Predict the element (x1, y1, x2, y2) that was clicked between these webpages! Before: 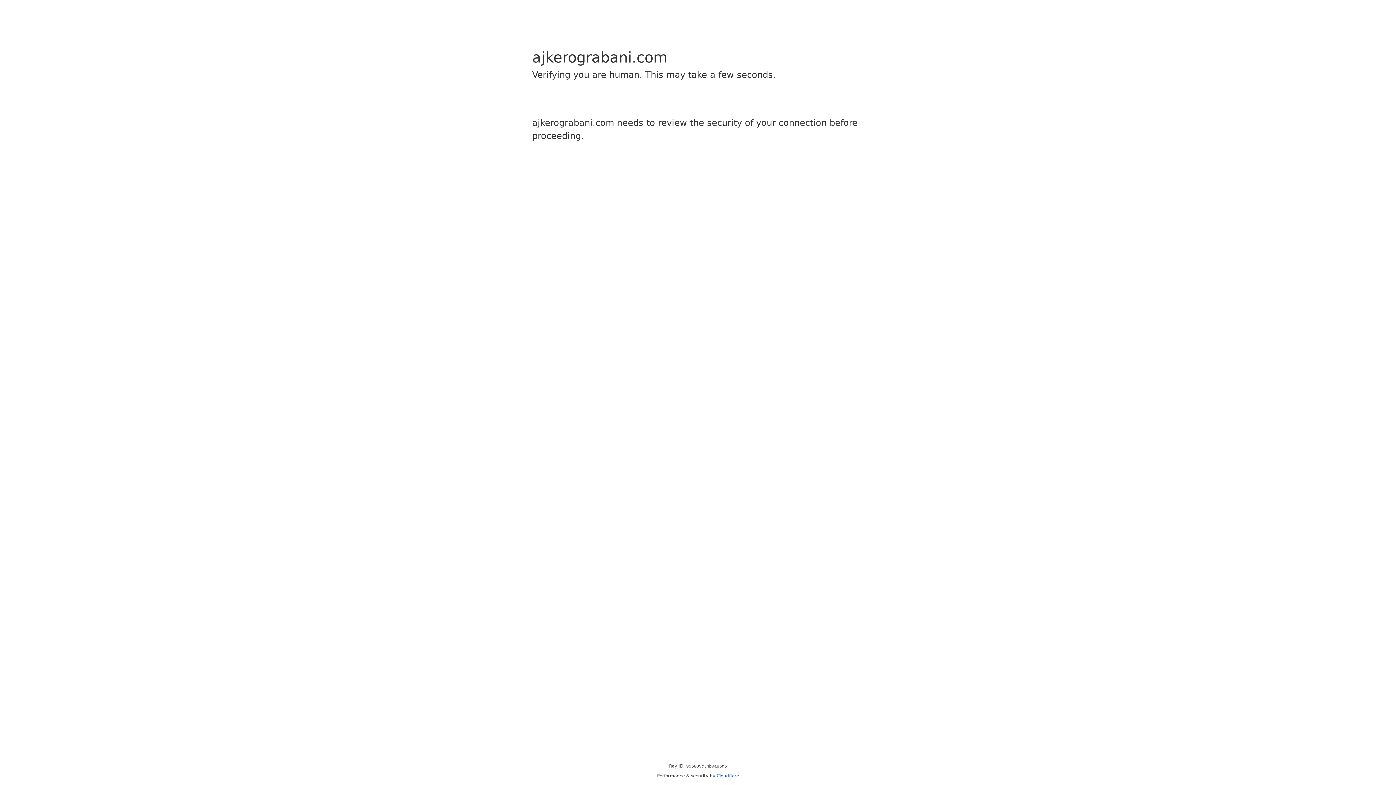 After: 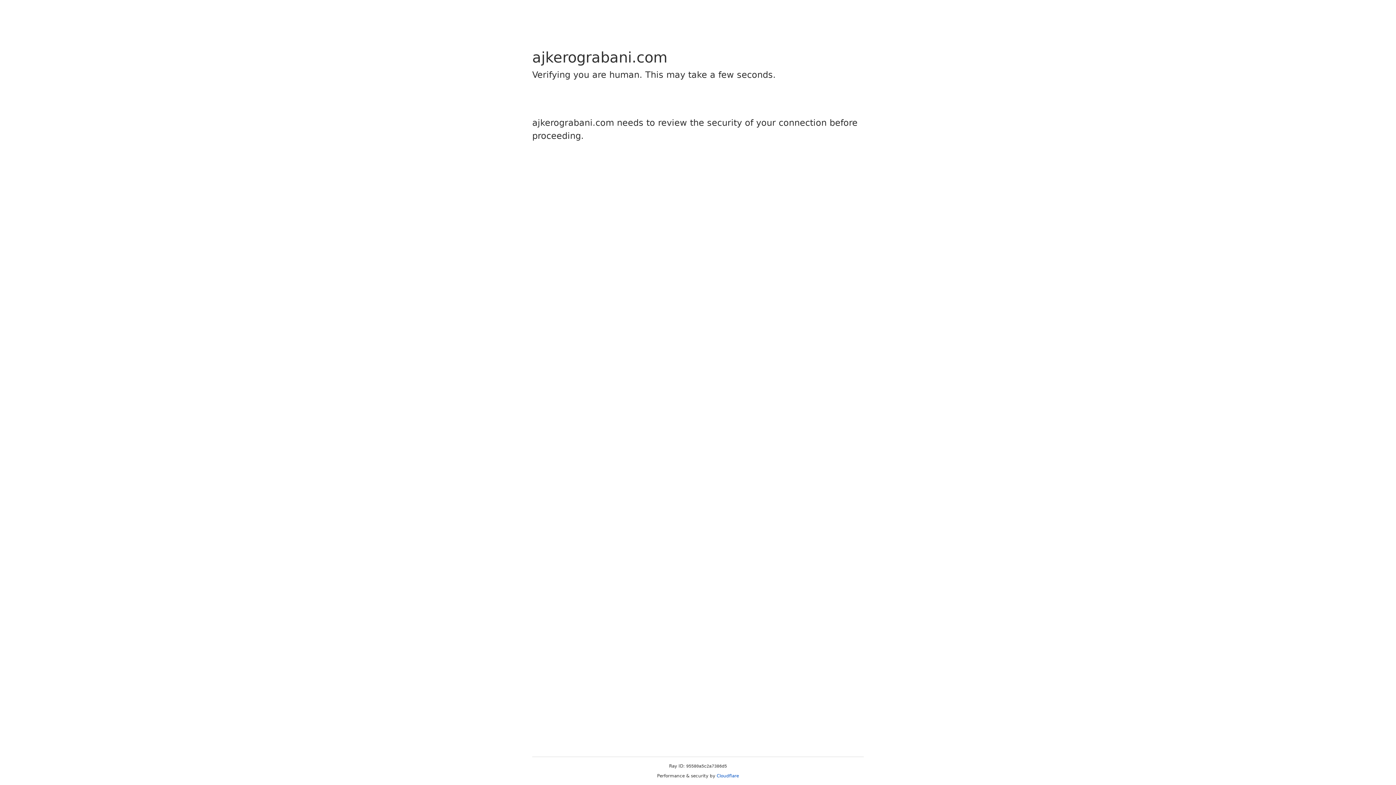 Action: bbox: (716, 773, 739, 778) label: Cloudflare